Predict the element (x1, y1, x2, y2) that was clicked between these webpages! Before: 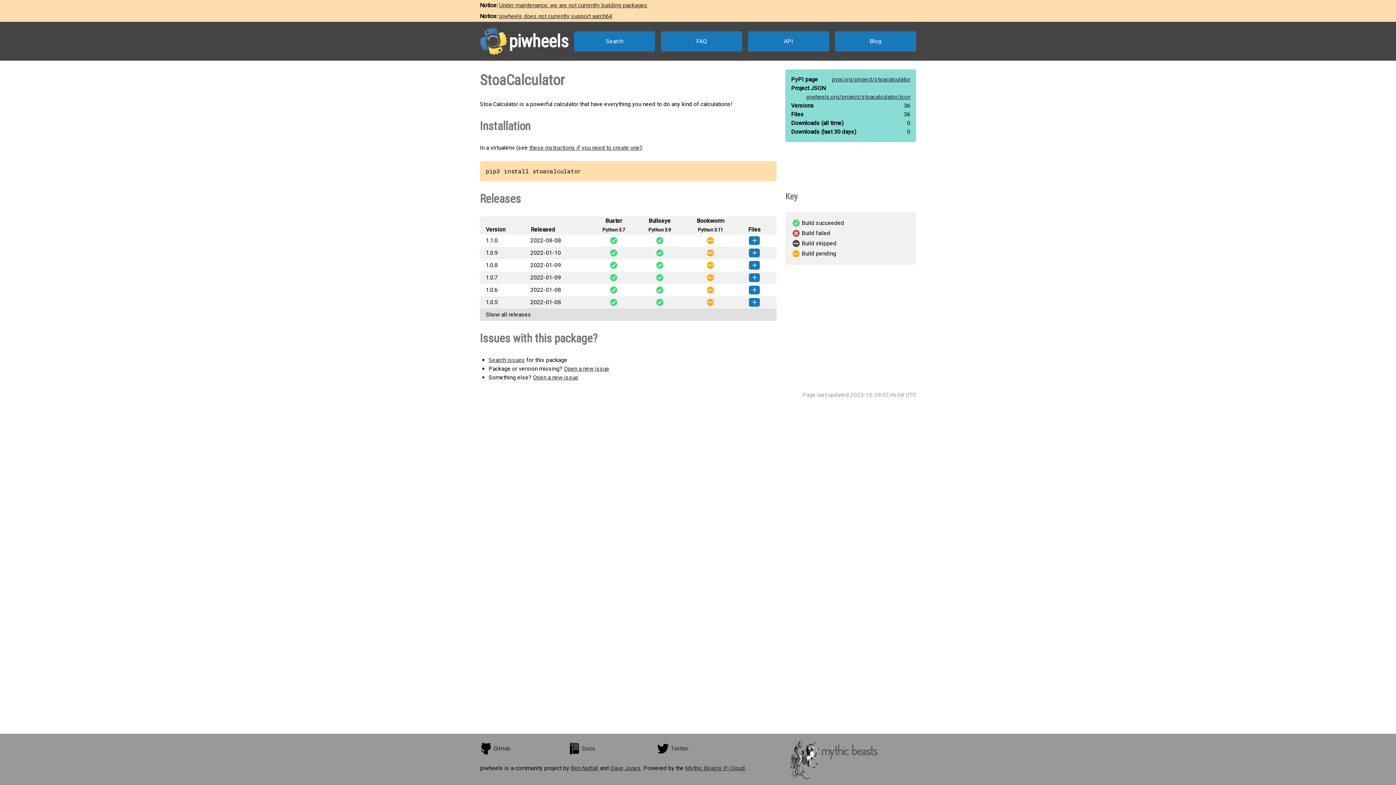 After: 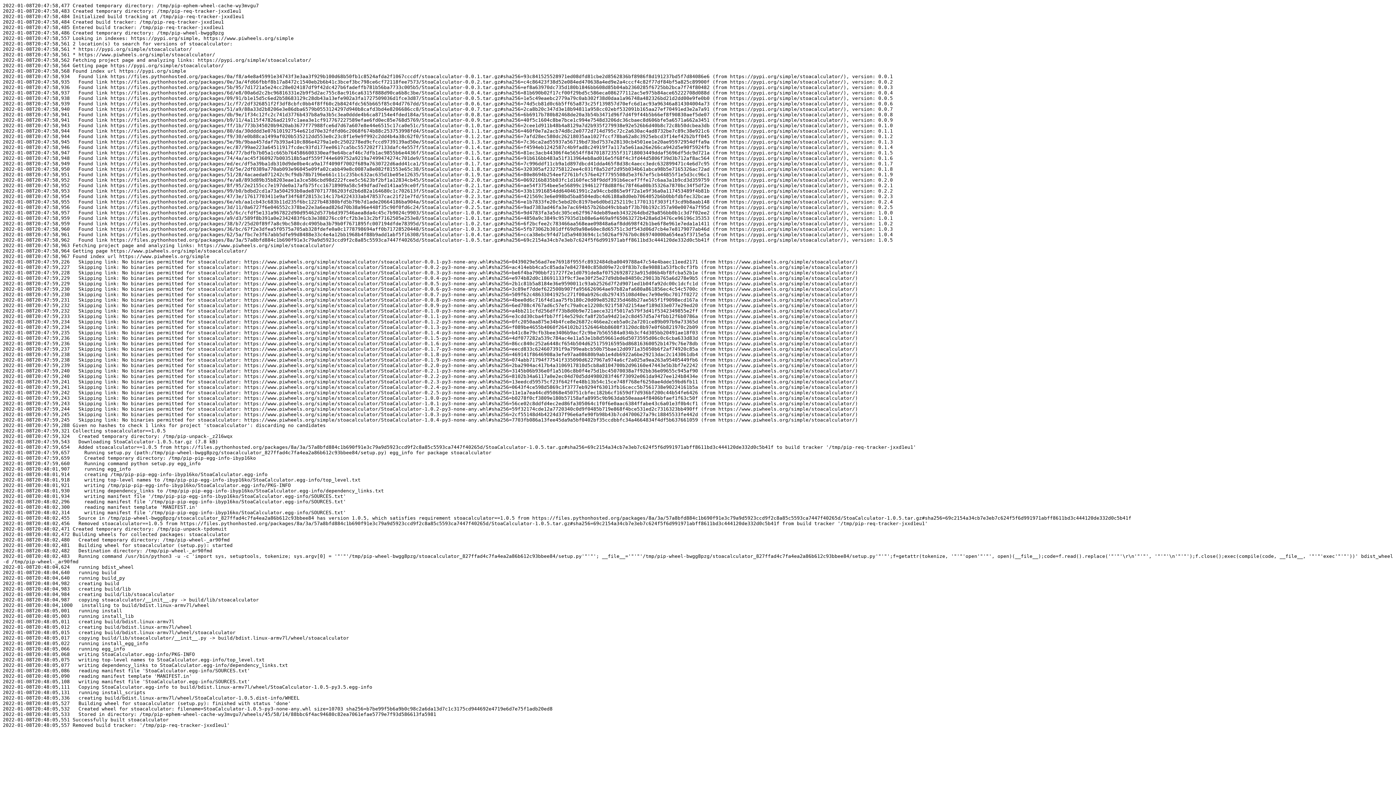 Action: bbox: (590, 298, 636, 306) label:  